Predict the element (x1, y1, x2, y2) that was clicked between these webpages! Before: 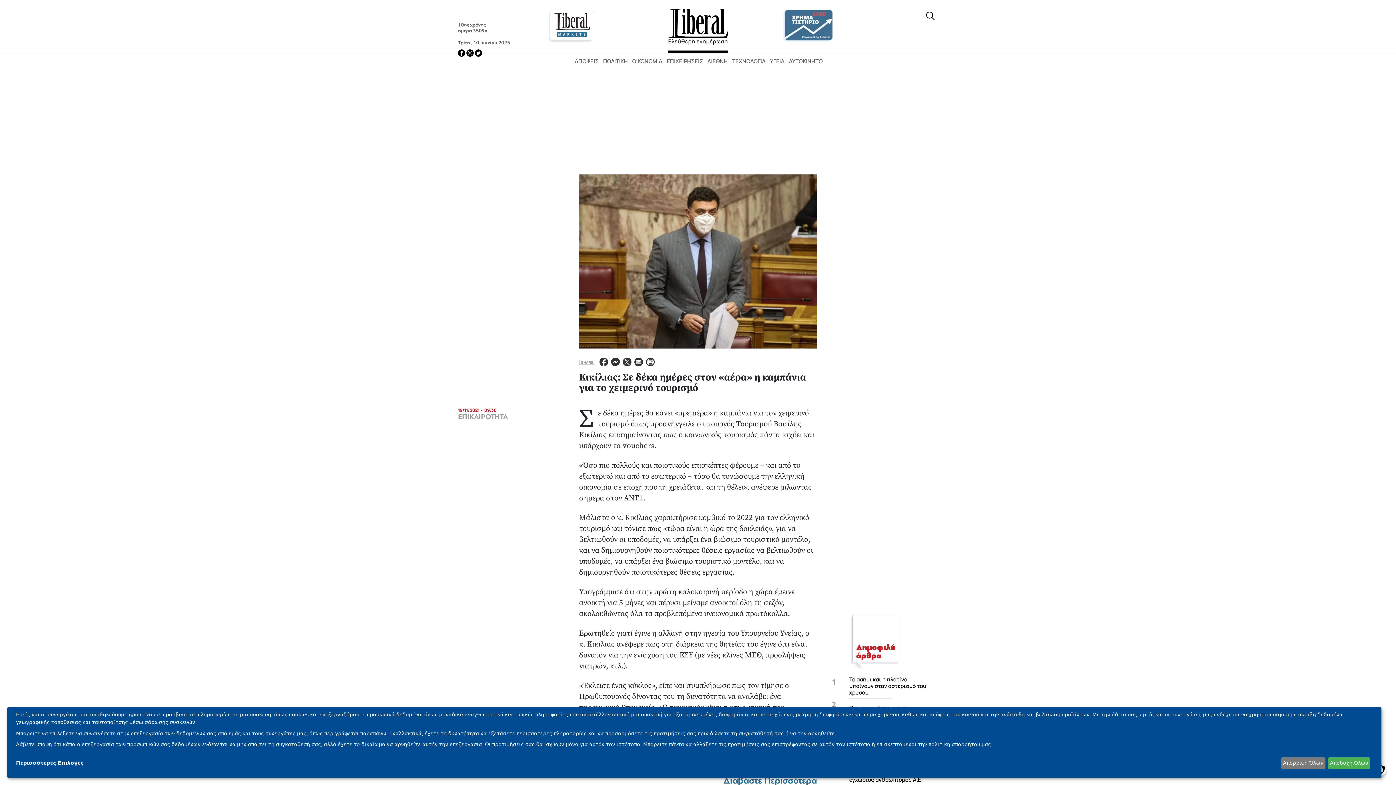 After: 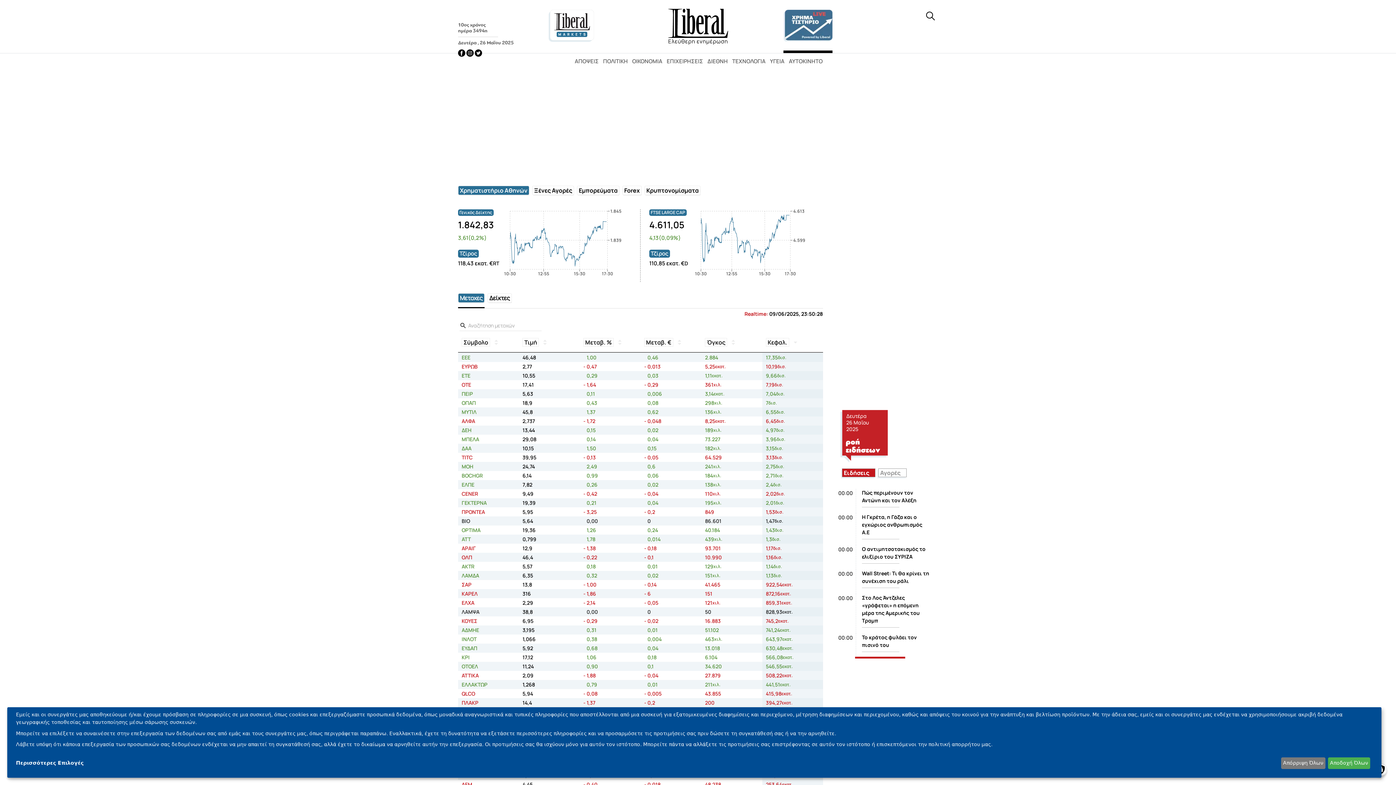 Action: bbox: (783, 27, 832, 34)